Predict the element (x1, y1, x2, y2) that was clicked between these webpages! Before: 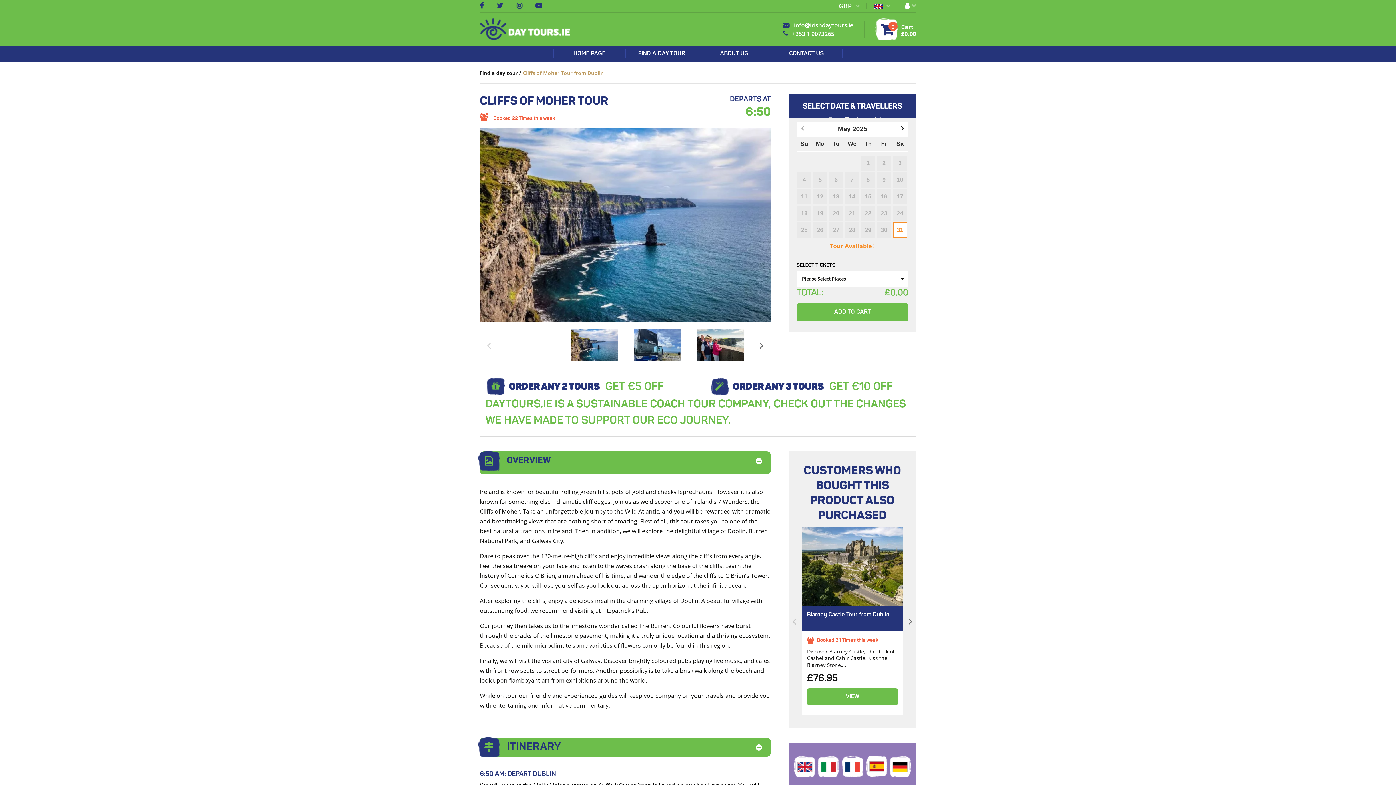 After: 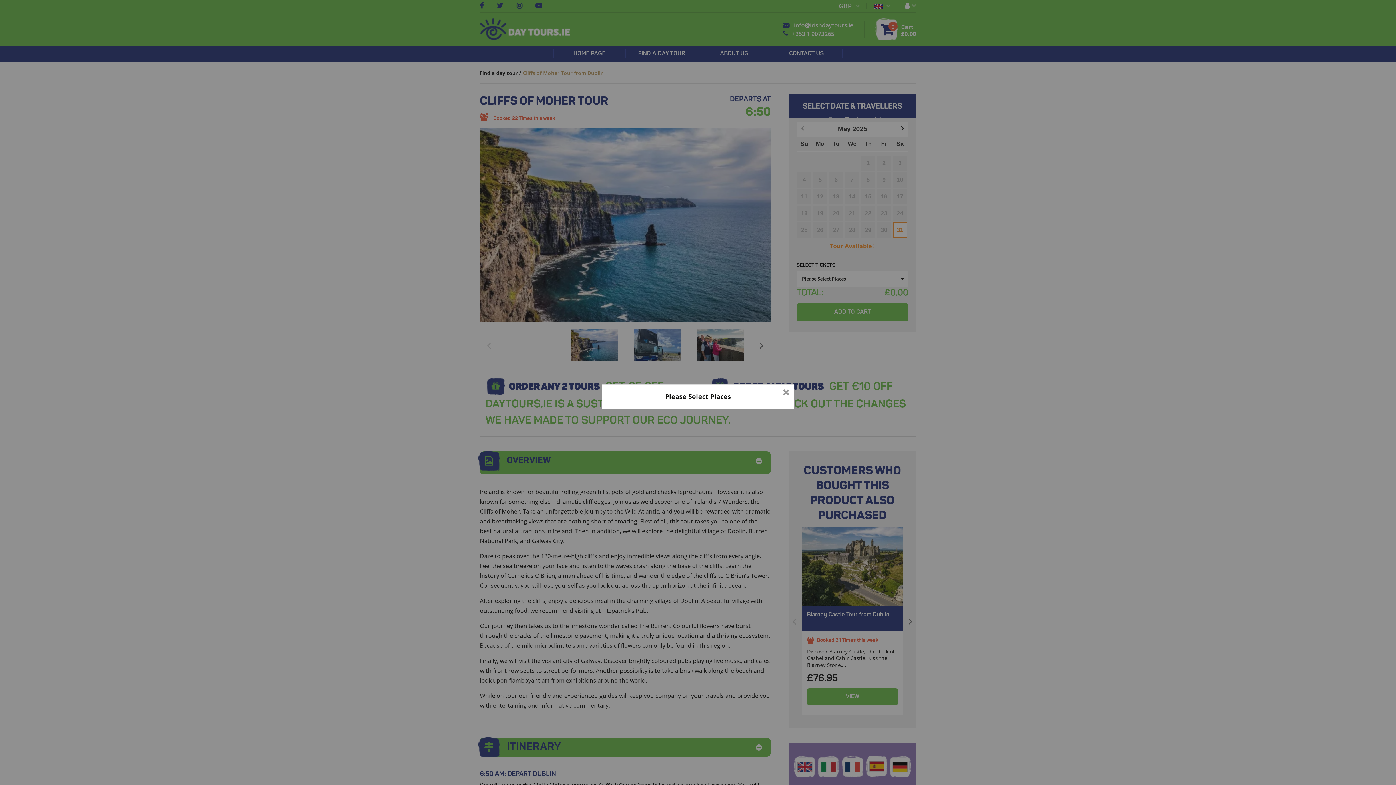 Action: bbox: (796, 303, 908, 321) label: ADD TO CART